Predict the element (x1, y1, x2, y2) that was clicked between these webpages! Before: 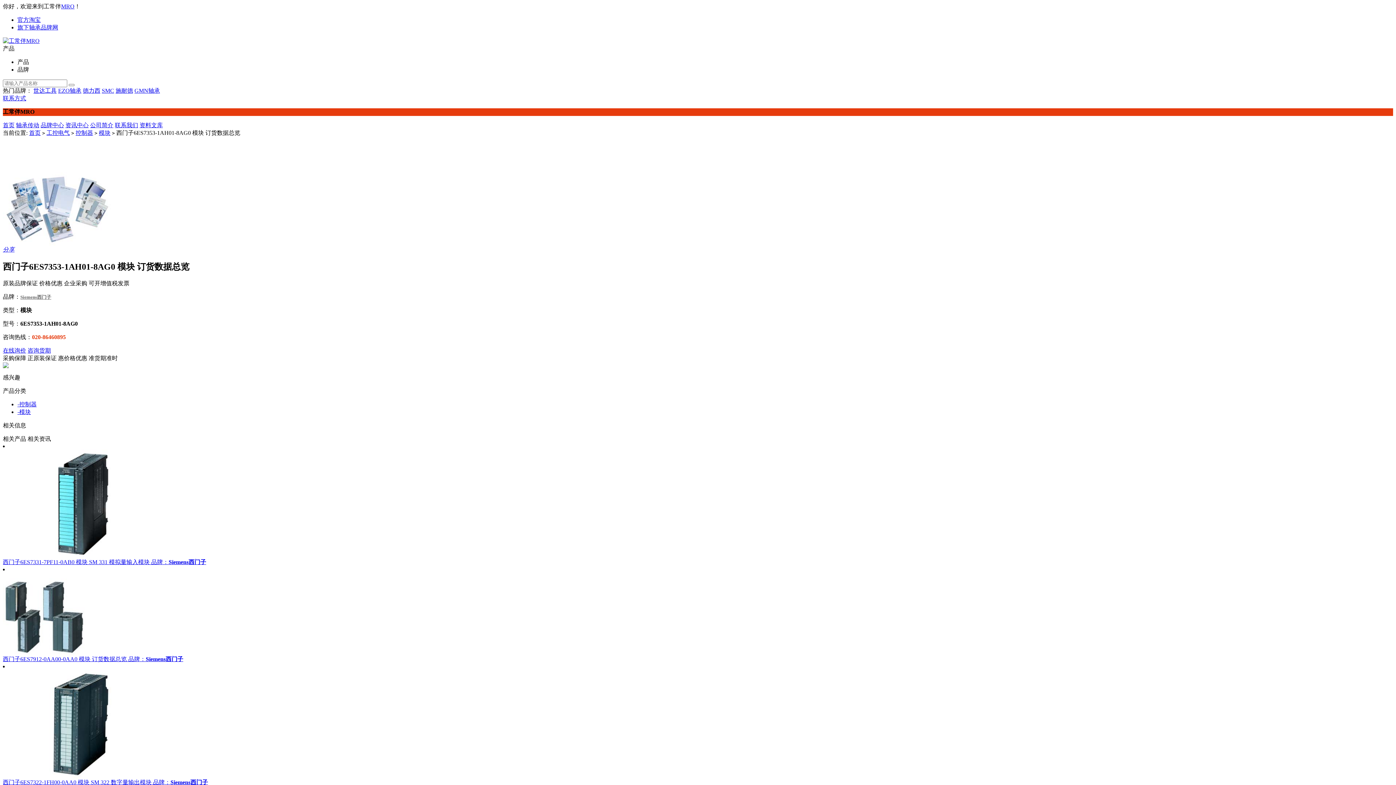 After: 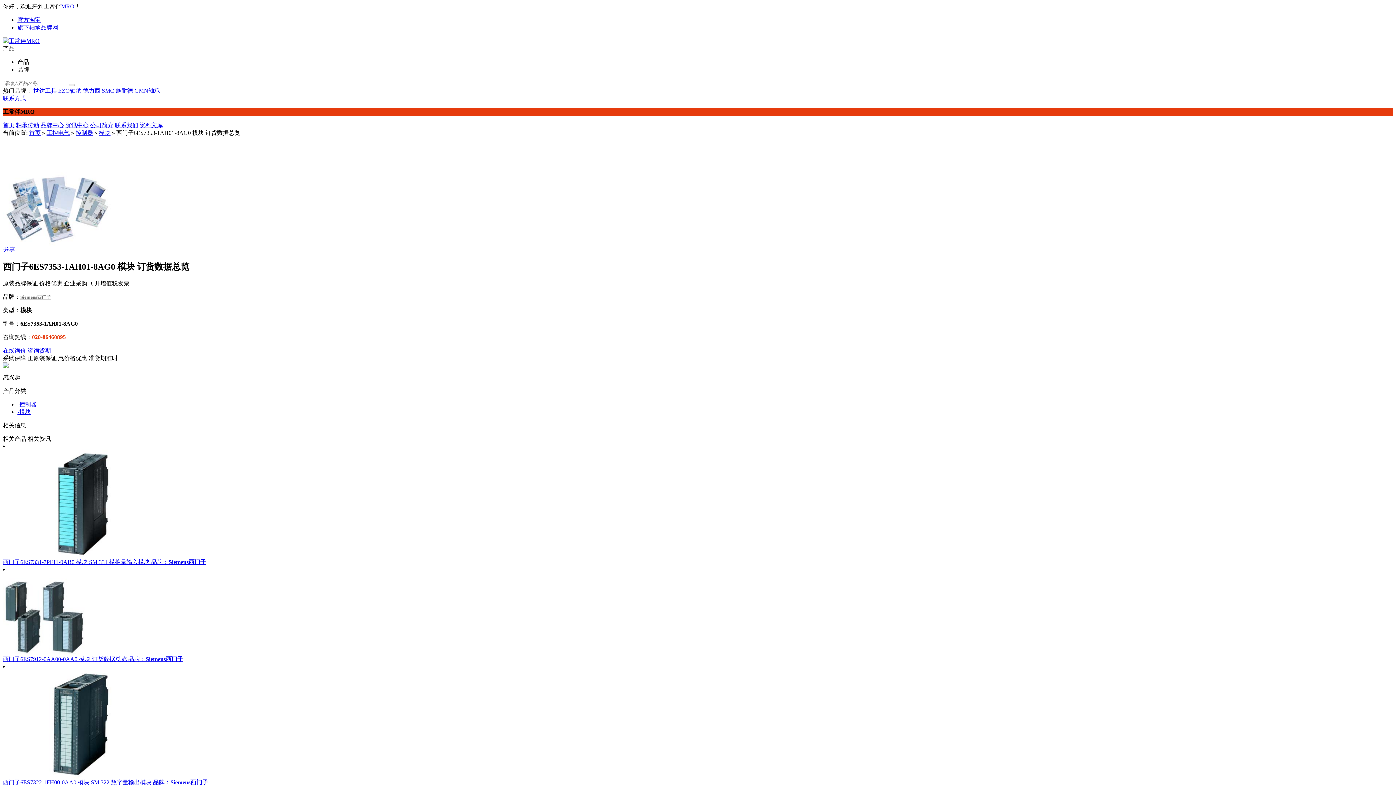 Action: bbox: (2, 347, 26, 353) label: 在线询价